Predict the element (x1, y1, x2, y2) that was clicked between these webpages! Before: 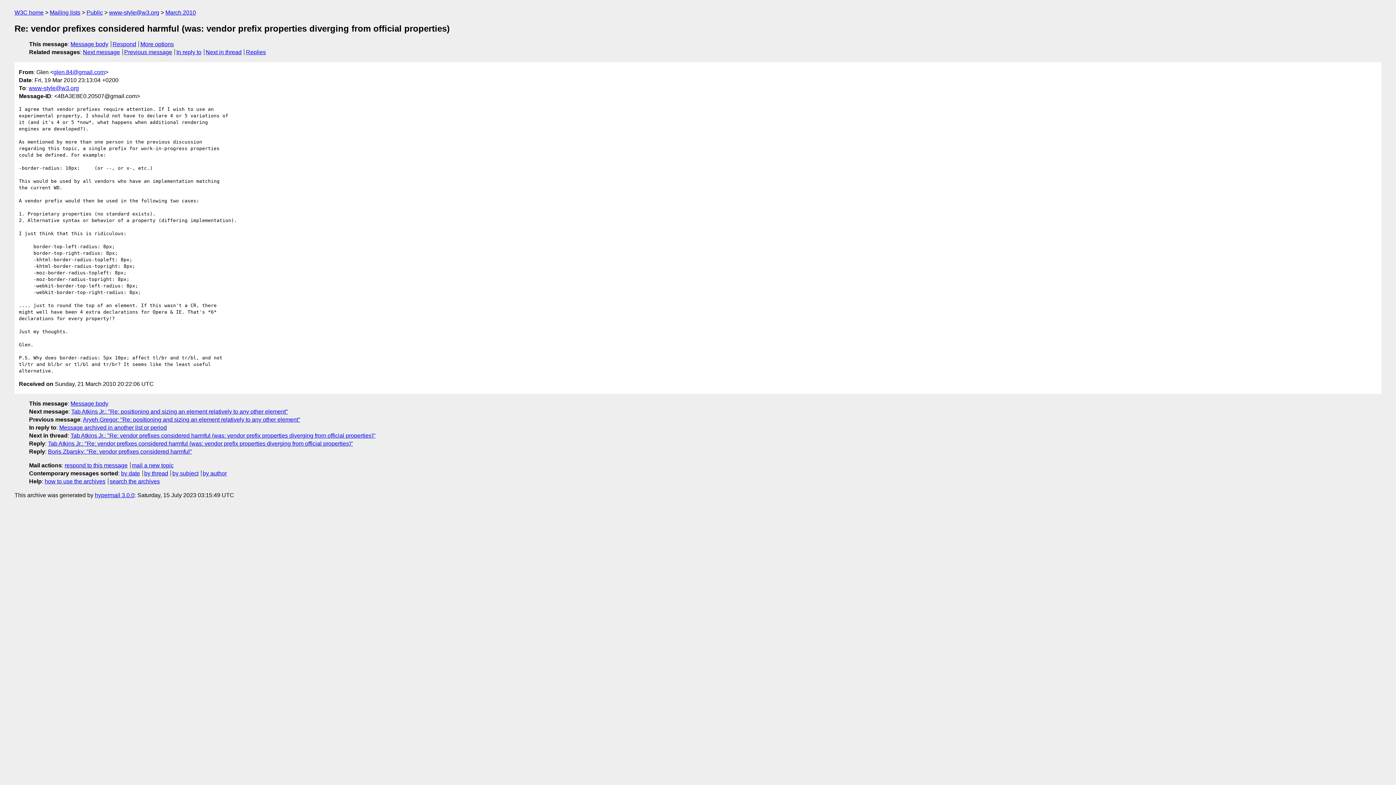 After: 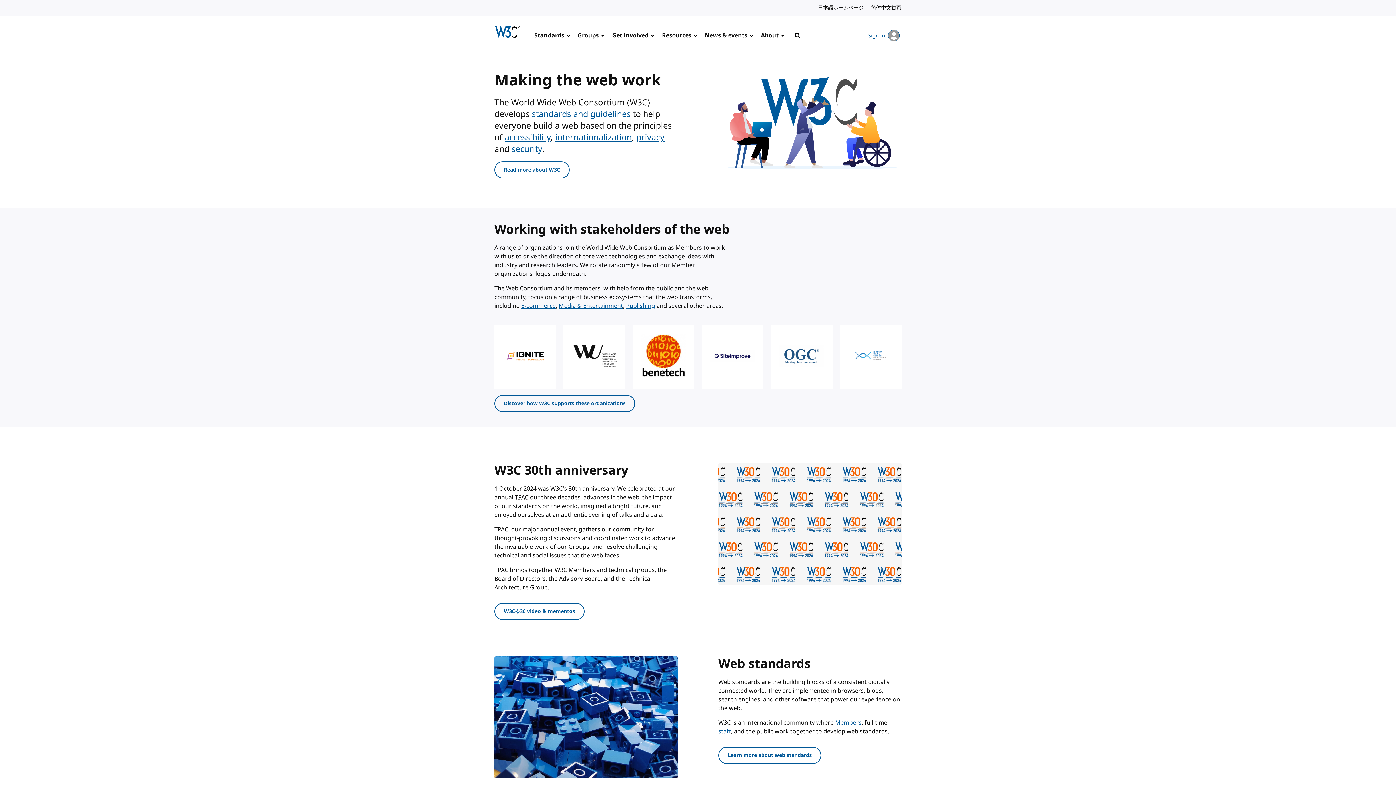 Action: bbox: (14, 9, 43, 15) label: W3C home